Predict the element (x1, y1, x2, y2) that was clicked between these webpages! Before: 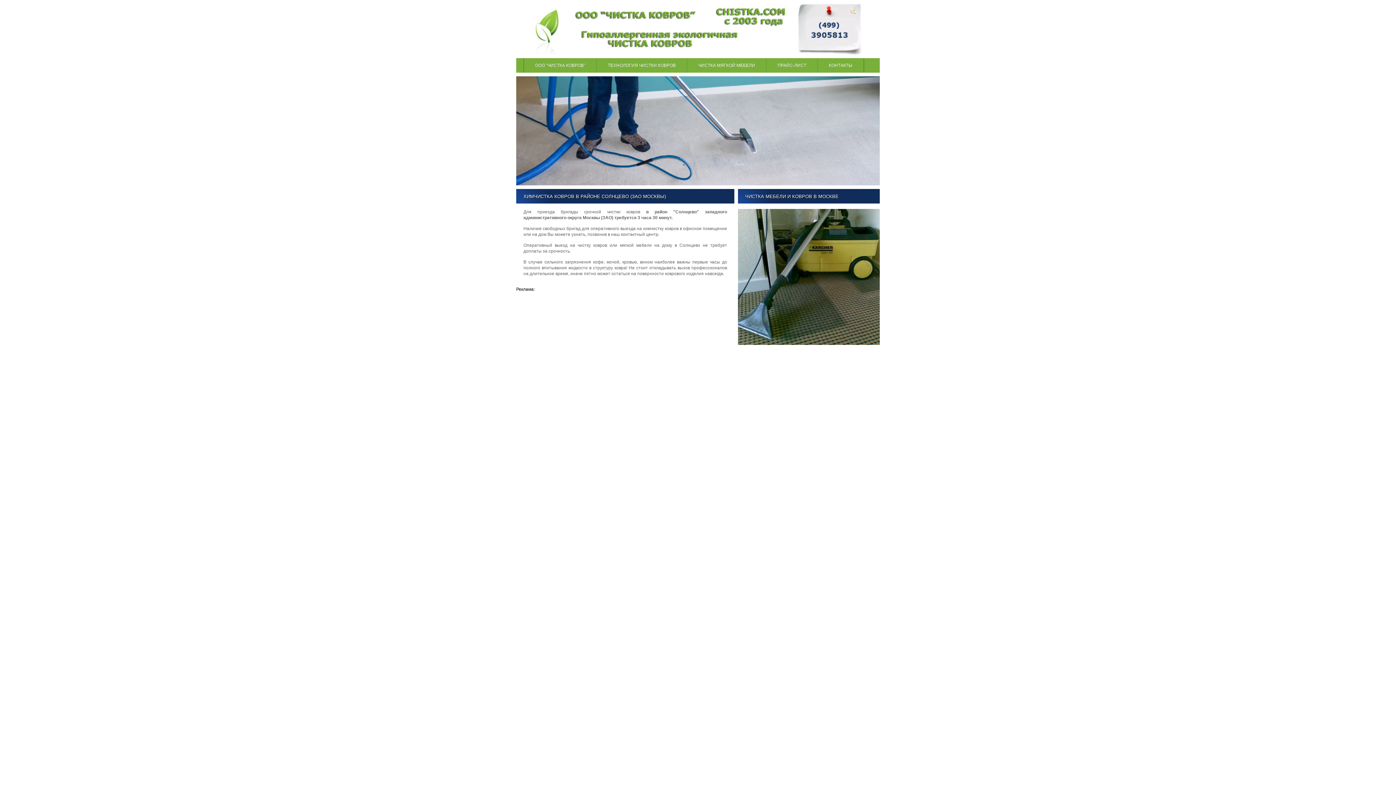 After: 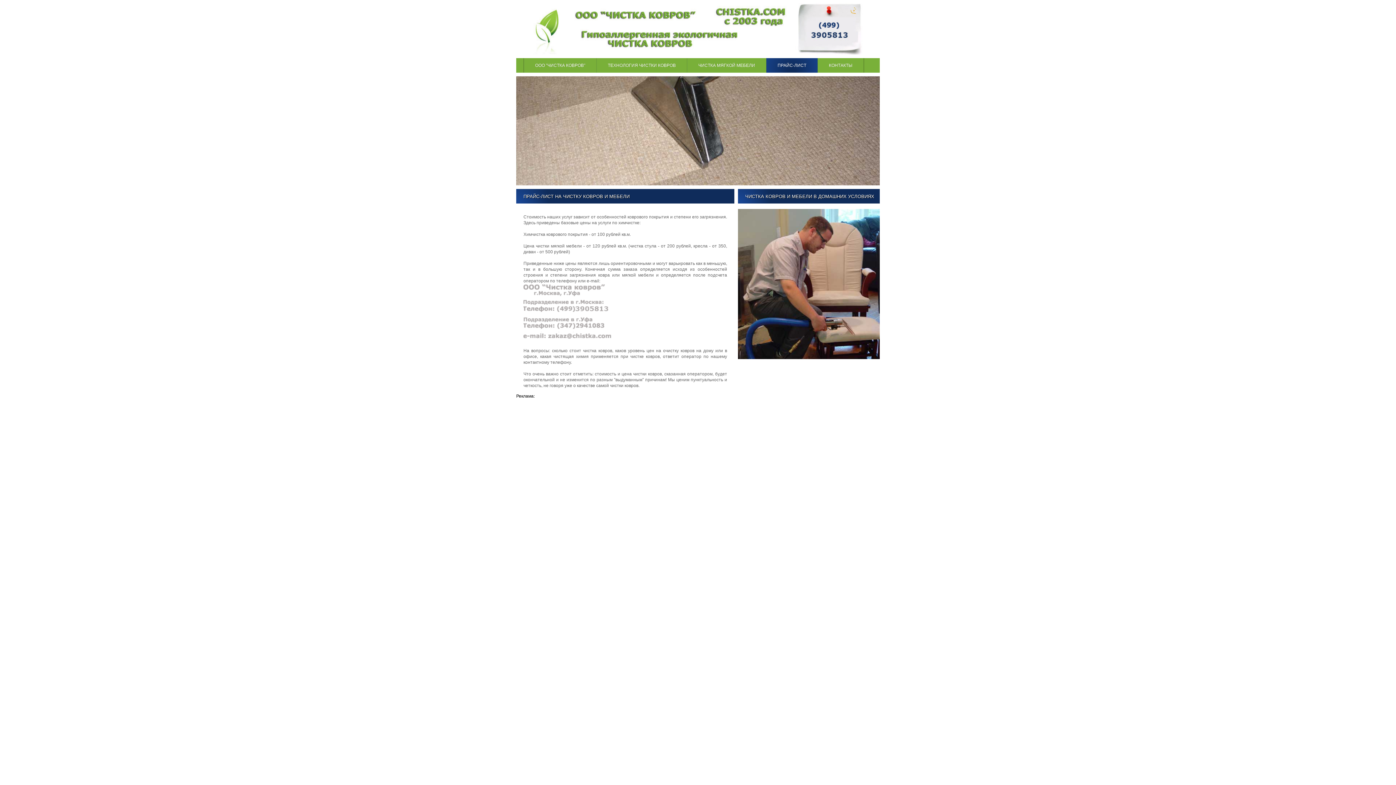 Action: label: ПРАЙС-ЛИСТ bbox: (766, 58, 817, 72)